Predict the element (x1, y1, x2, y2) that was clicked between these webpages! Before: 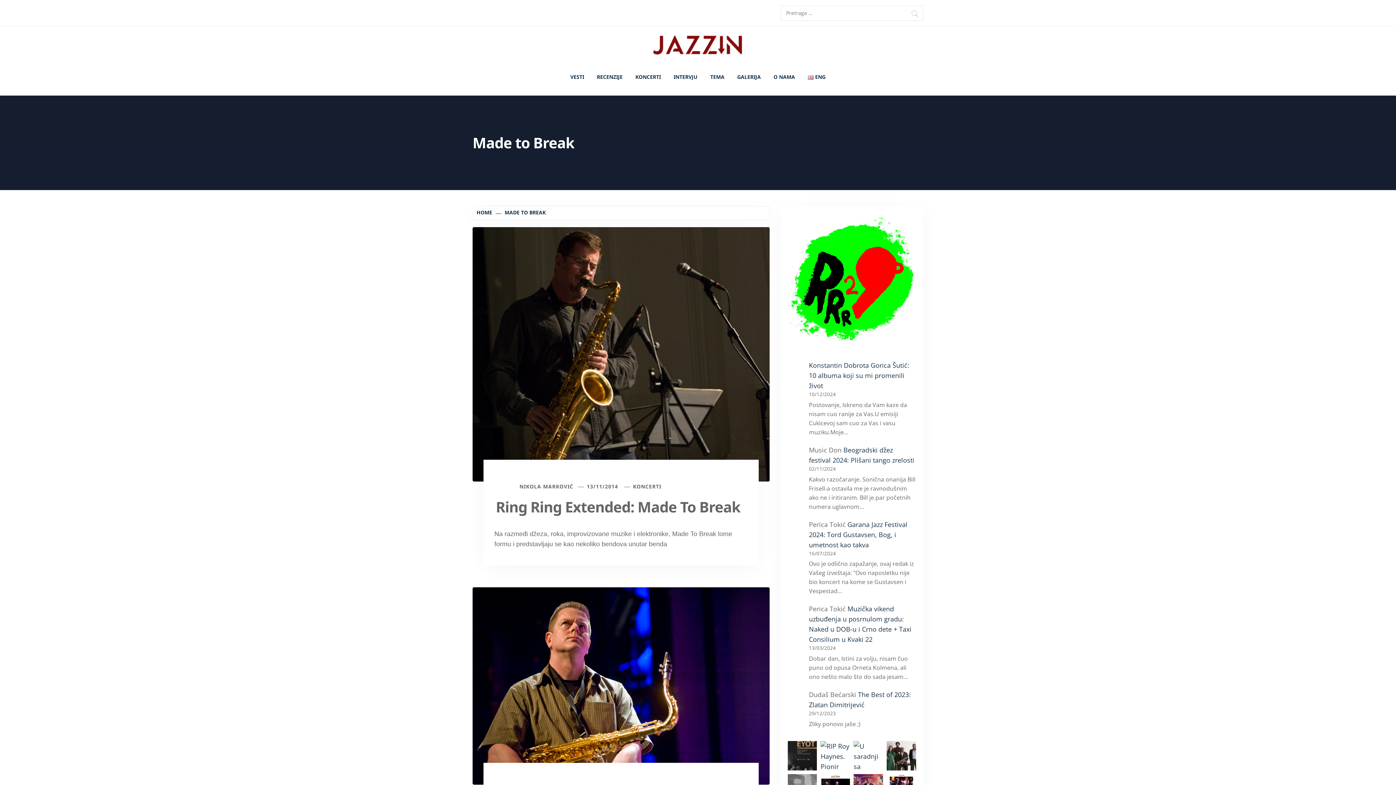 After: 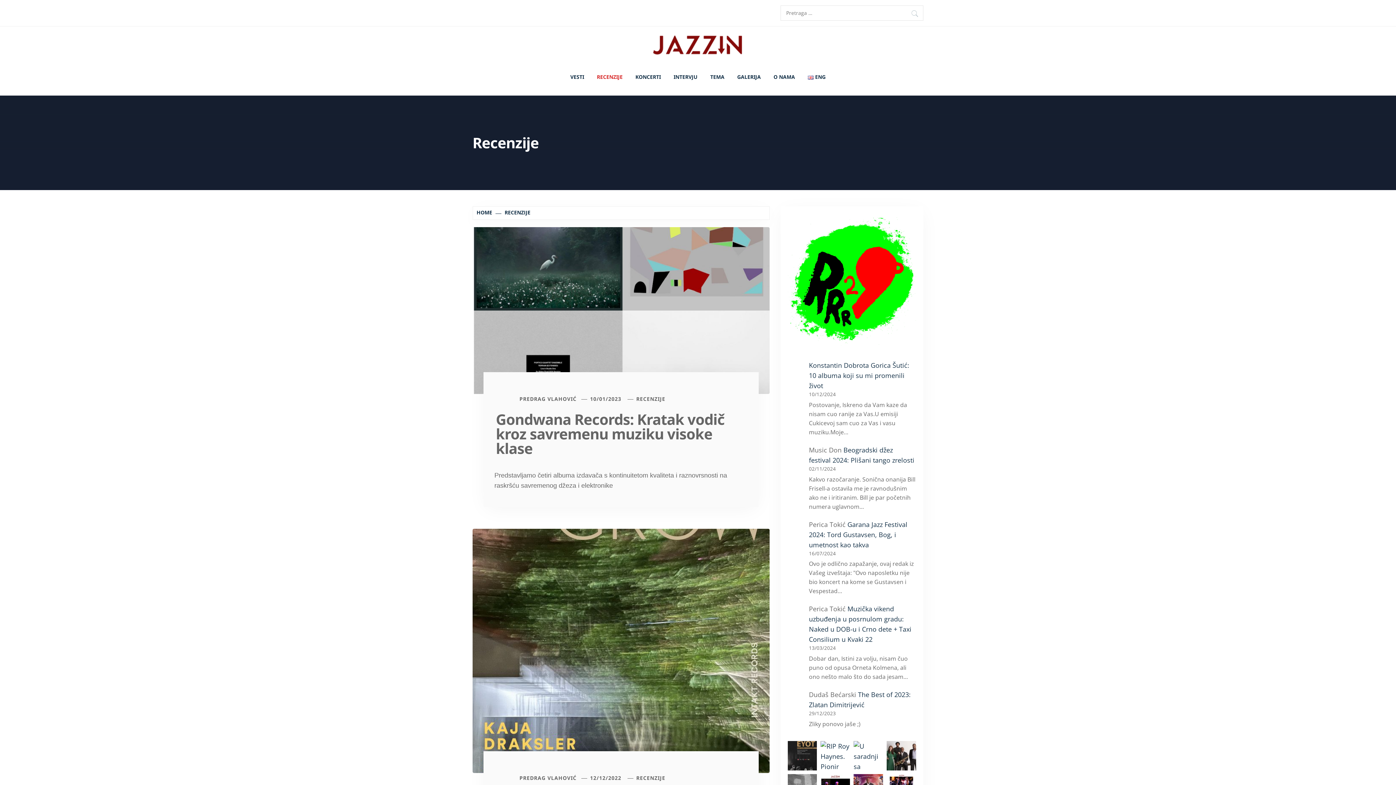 Action: bbox: (591, 64, 628, 90) label: RECENZIJE